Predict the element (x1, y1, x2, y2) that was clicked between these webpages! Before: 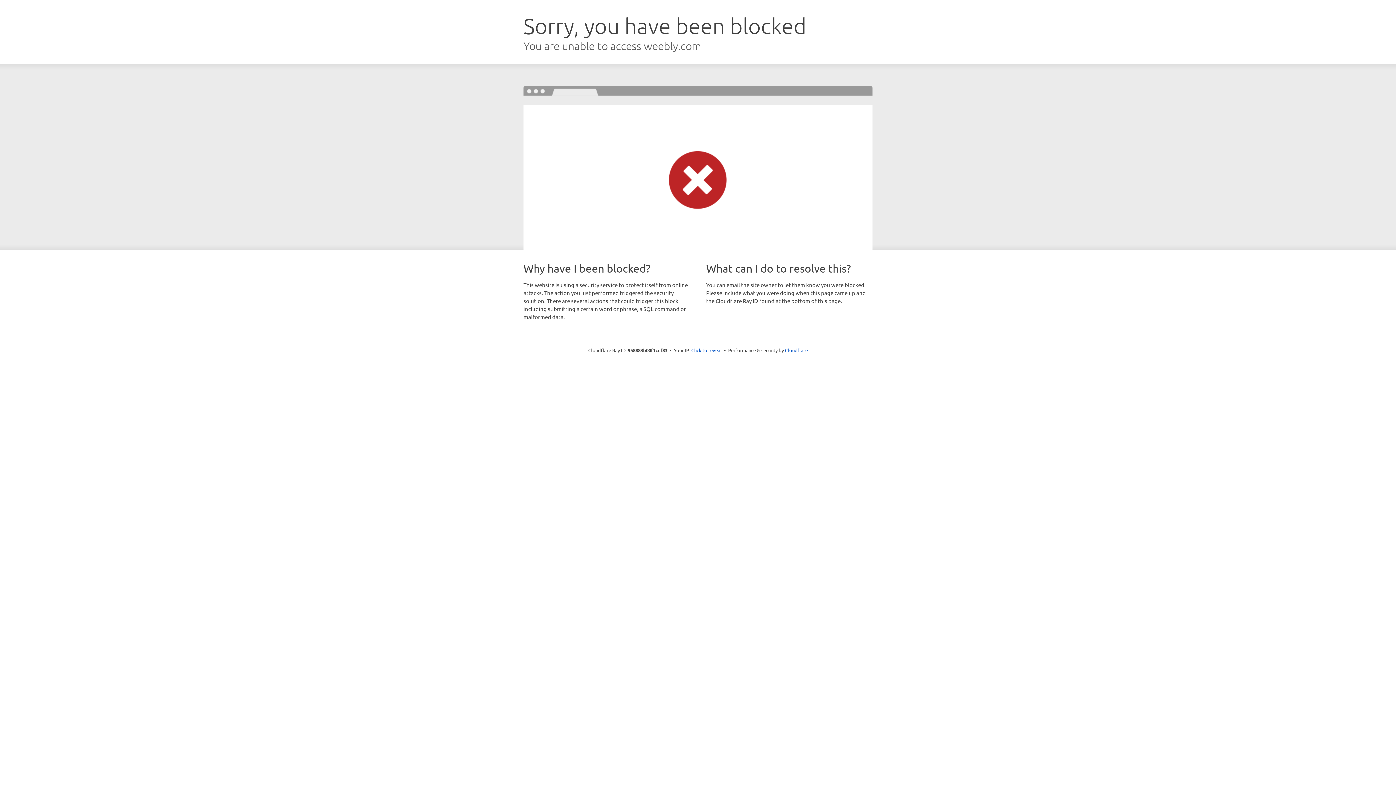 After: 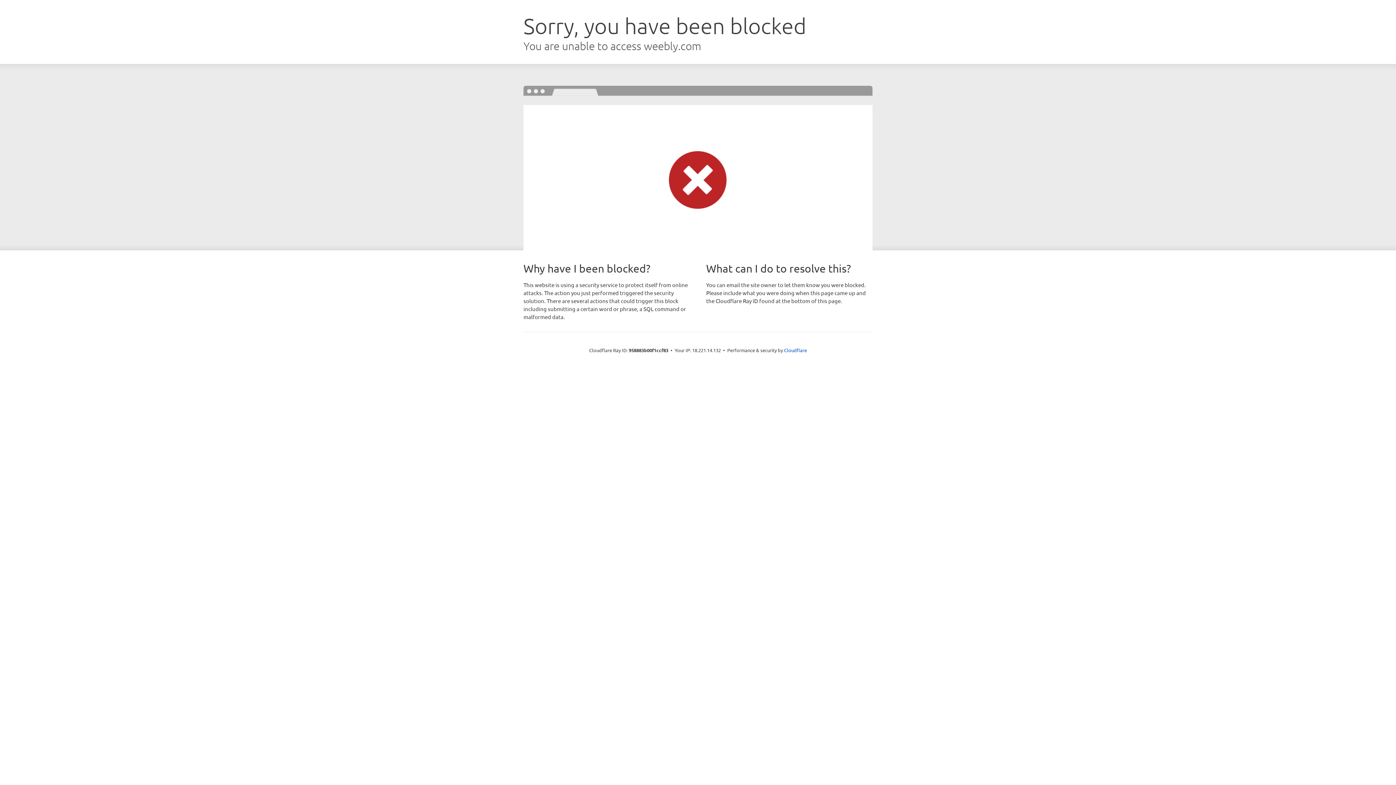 Action: bbox: (691, 346, 722, 353) label: Click to reveal